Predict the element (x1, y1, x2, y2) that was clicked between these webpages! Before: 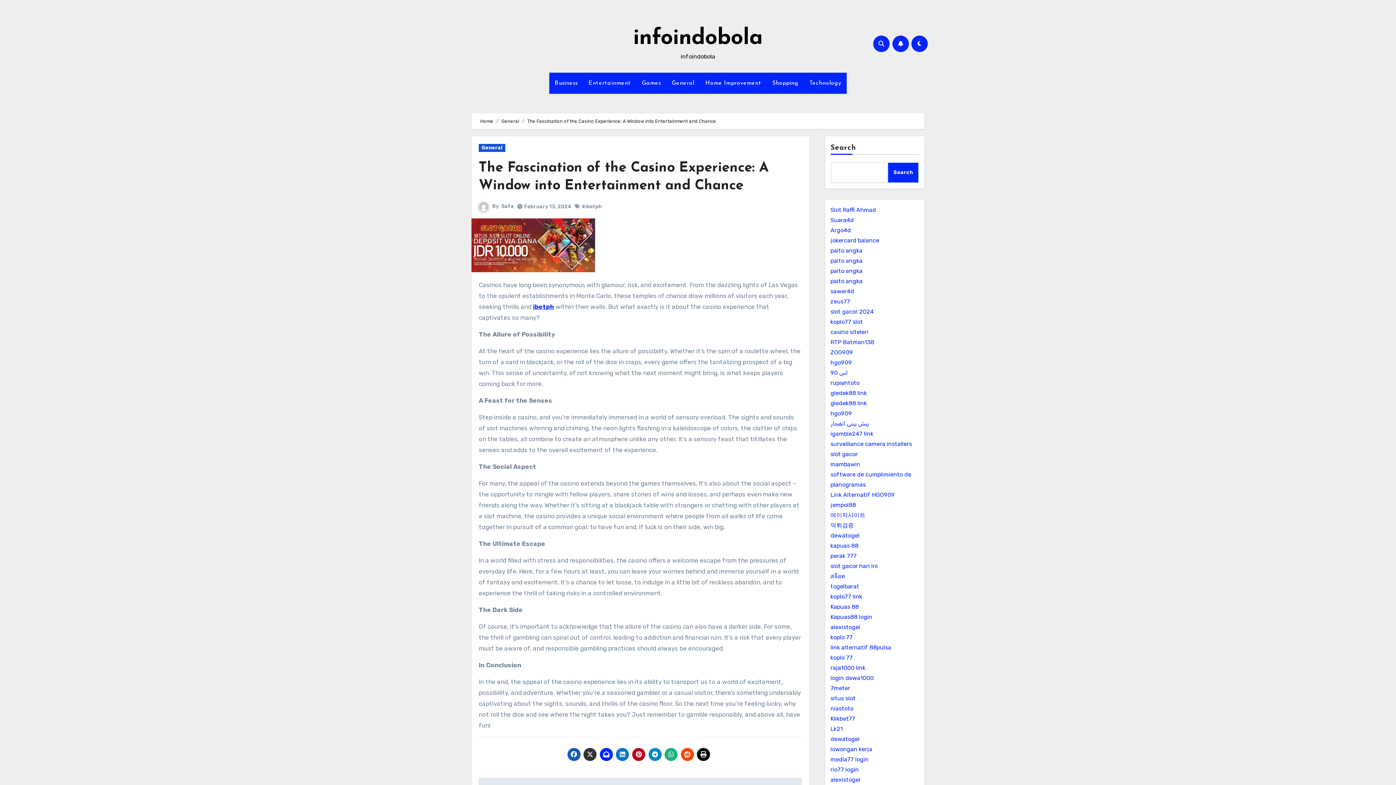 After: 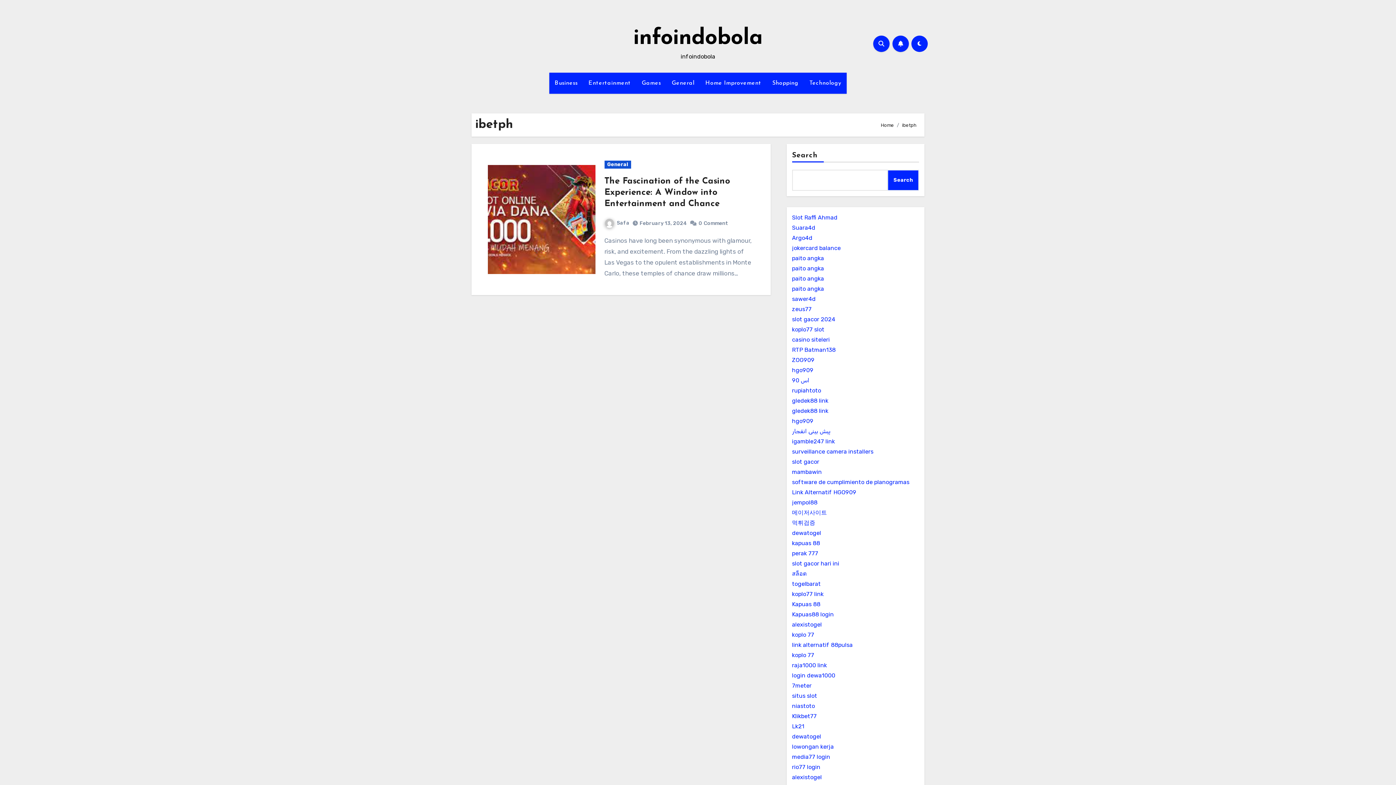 Action: label: #ibetph bbox: (581, 203, 602, 209)